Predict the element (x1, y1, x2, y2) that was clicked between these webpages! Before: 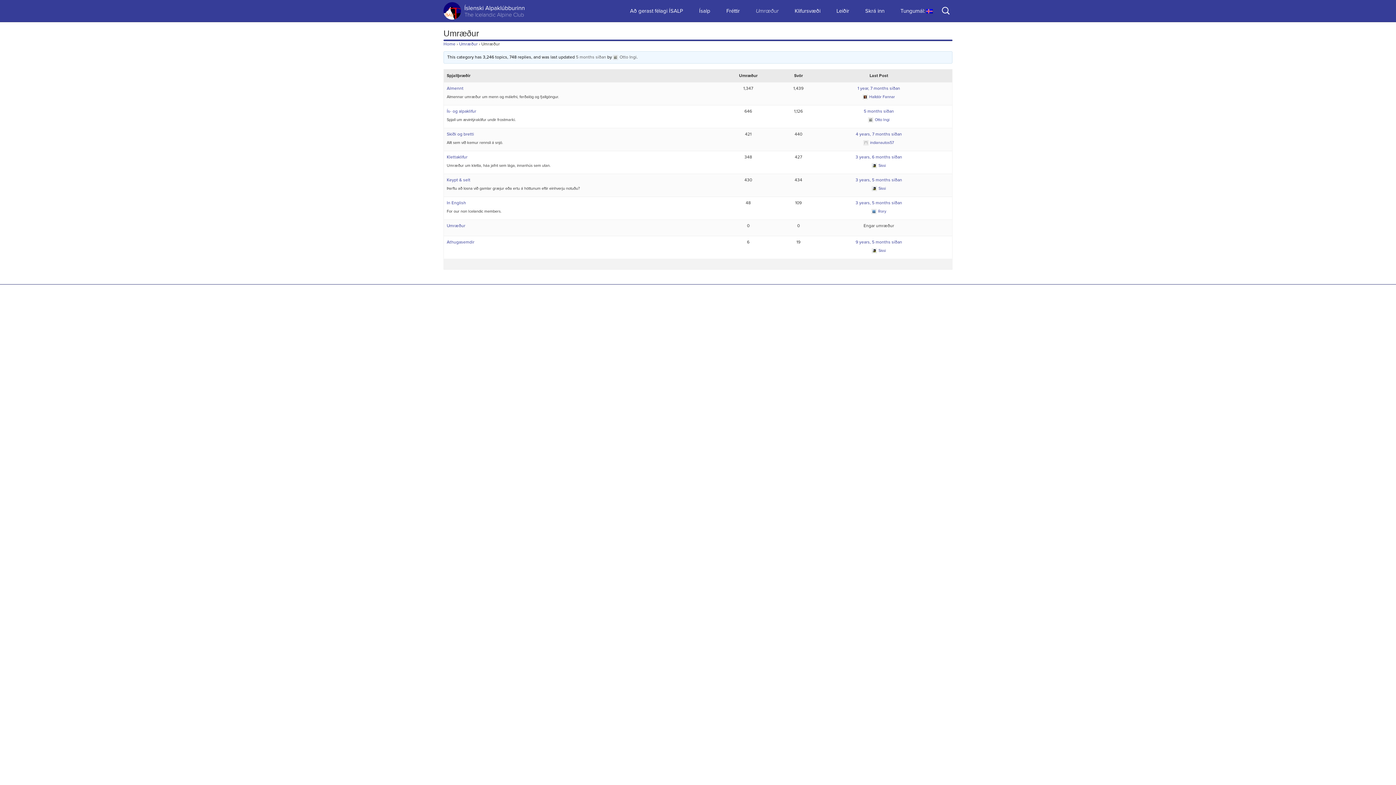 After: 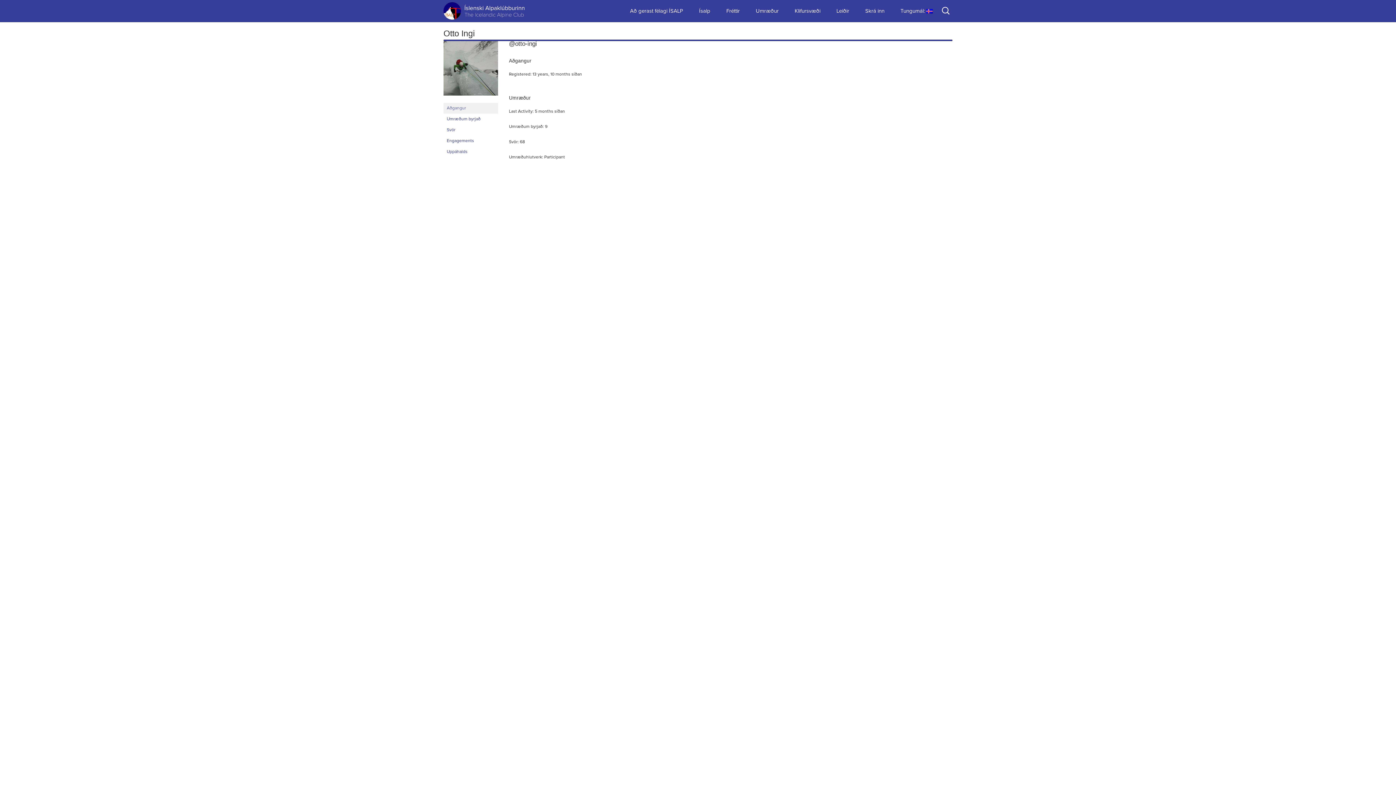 Action: bbox: (613, 55, 636, 59) label: Otto Ingi